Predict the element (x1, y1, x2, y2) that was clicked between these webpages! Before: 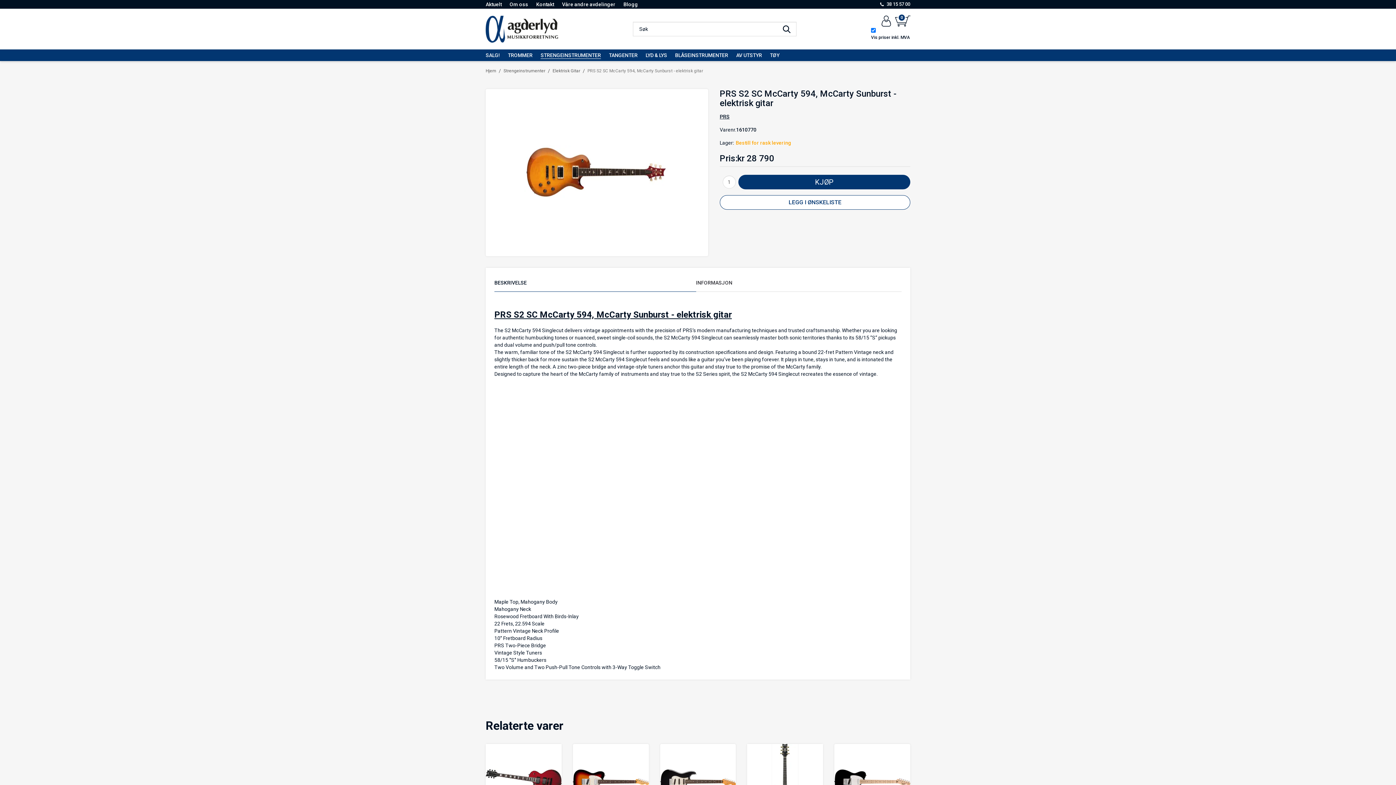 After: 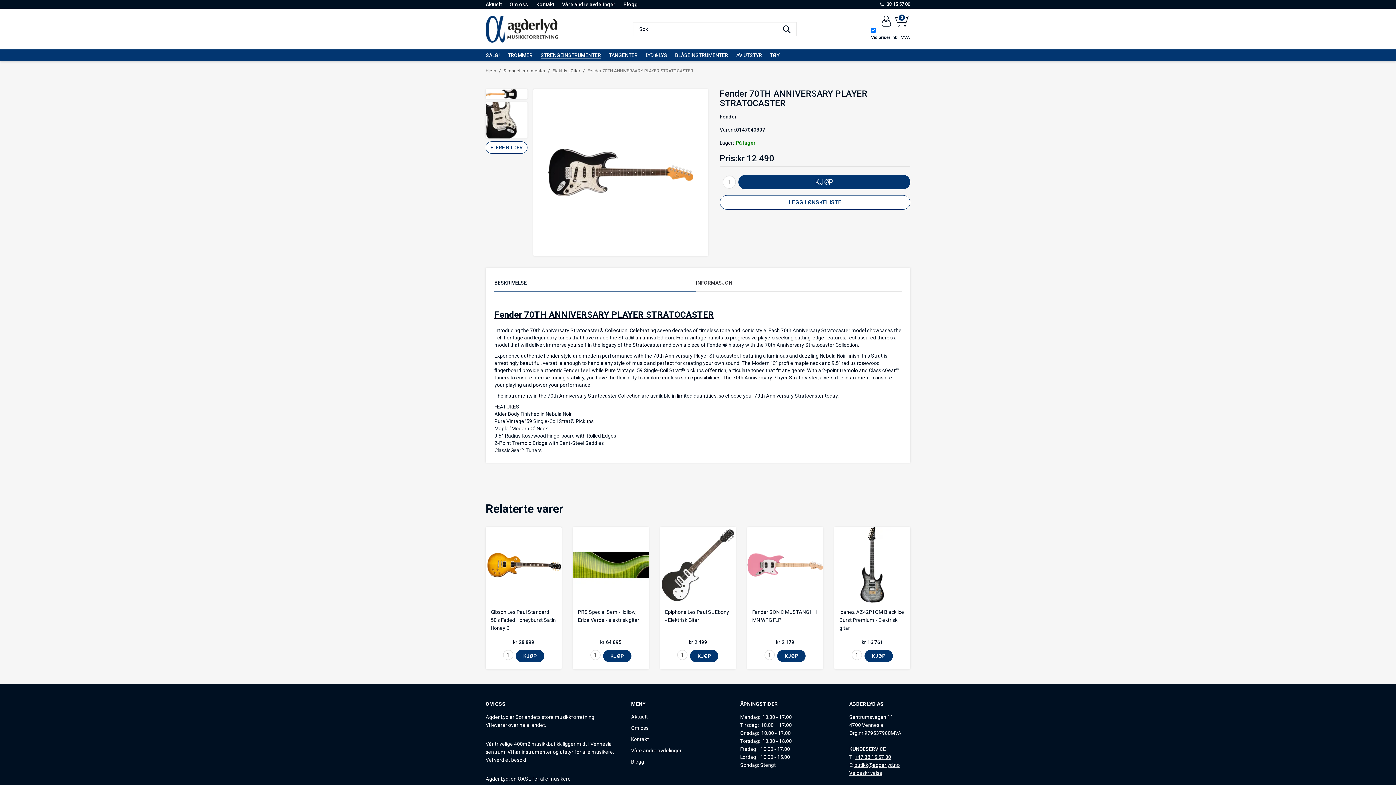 Action: bbox: (660, 744, 736, 820)